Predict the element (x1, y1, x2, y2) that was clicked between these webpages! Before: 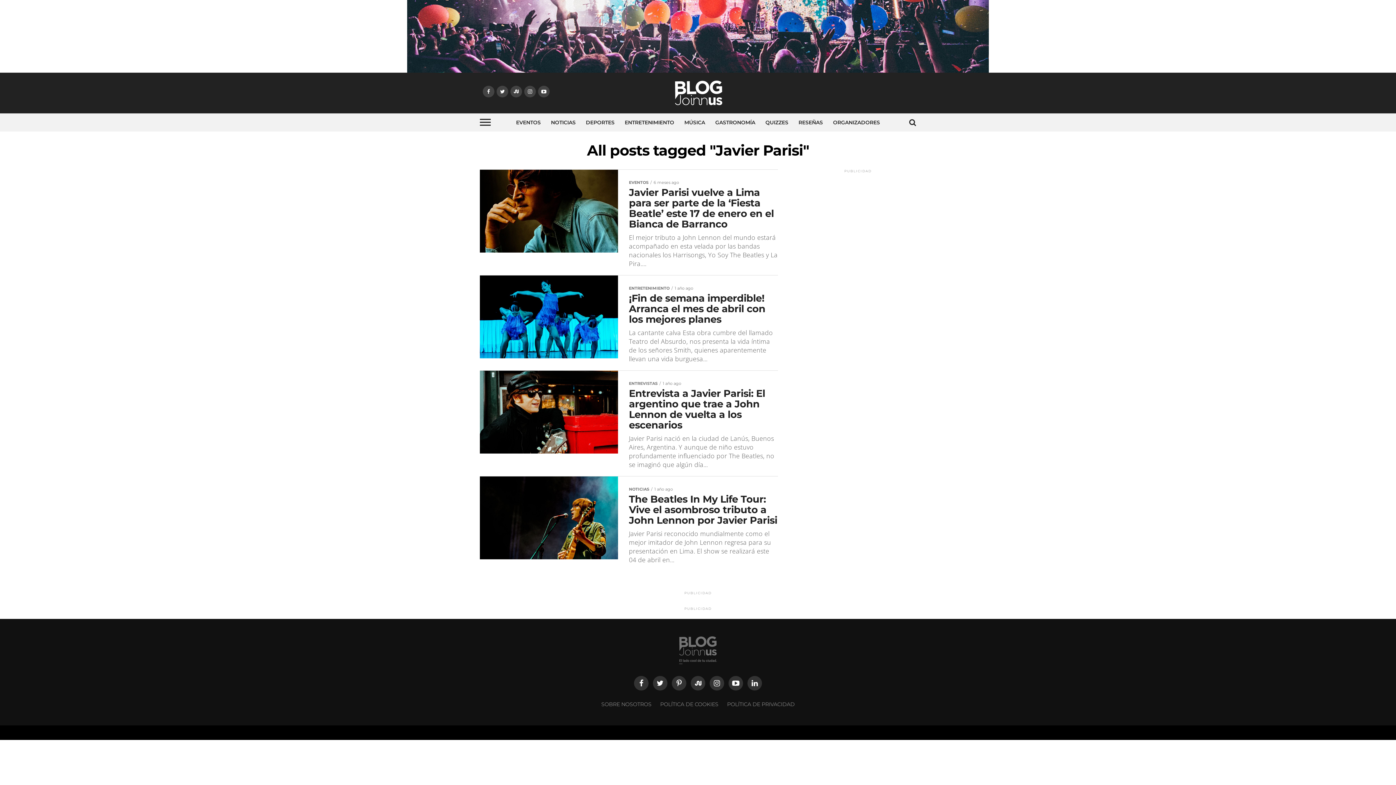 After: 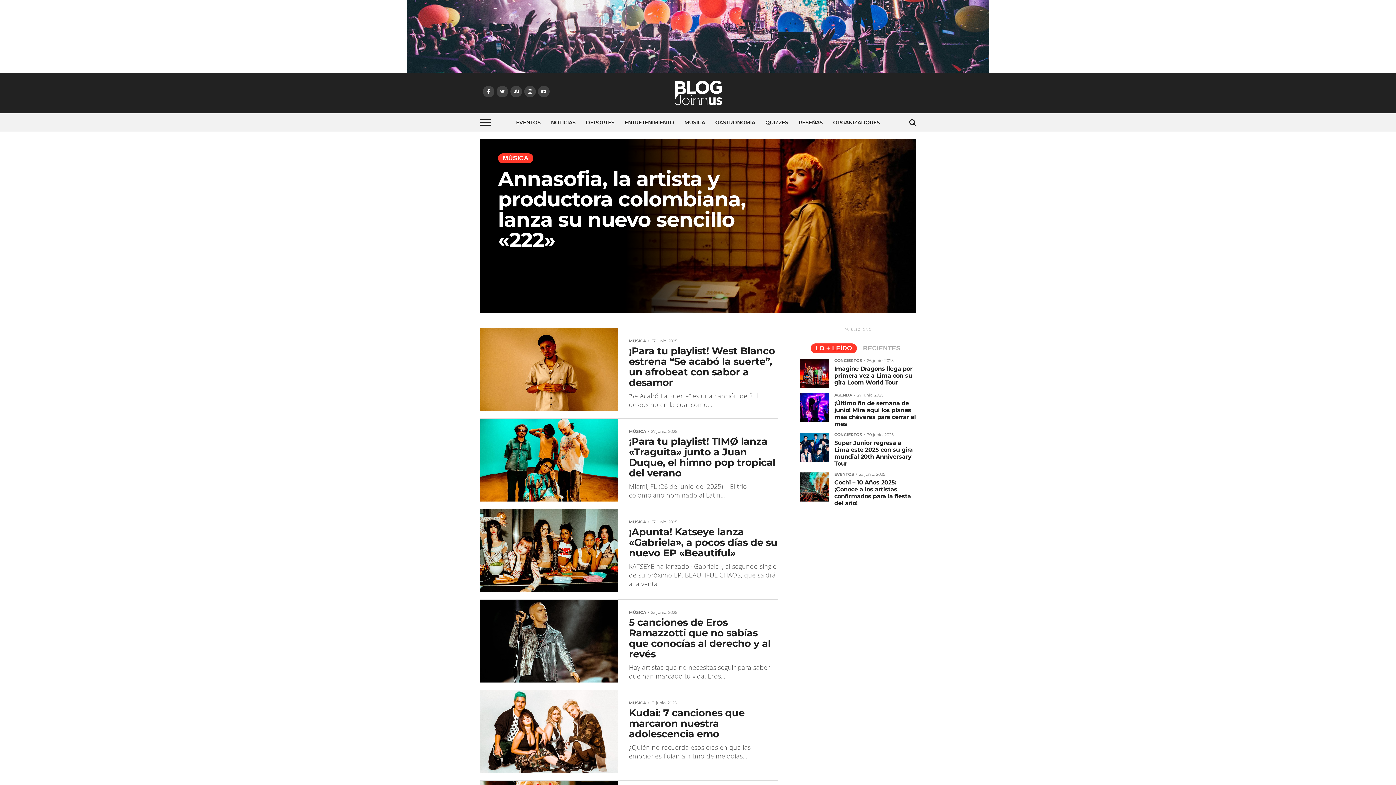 Action: label: MÚSICA bbox: (680, 113, 709, 131)